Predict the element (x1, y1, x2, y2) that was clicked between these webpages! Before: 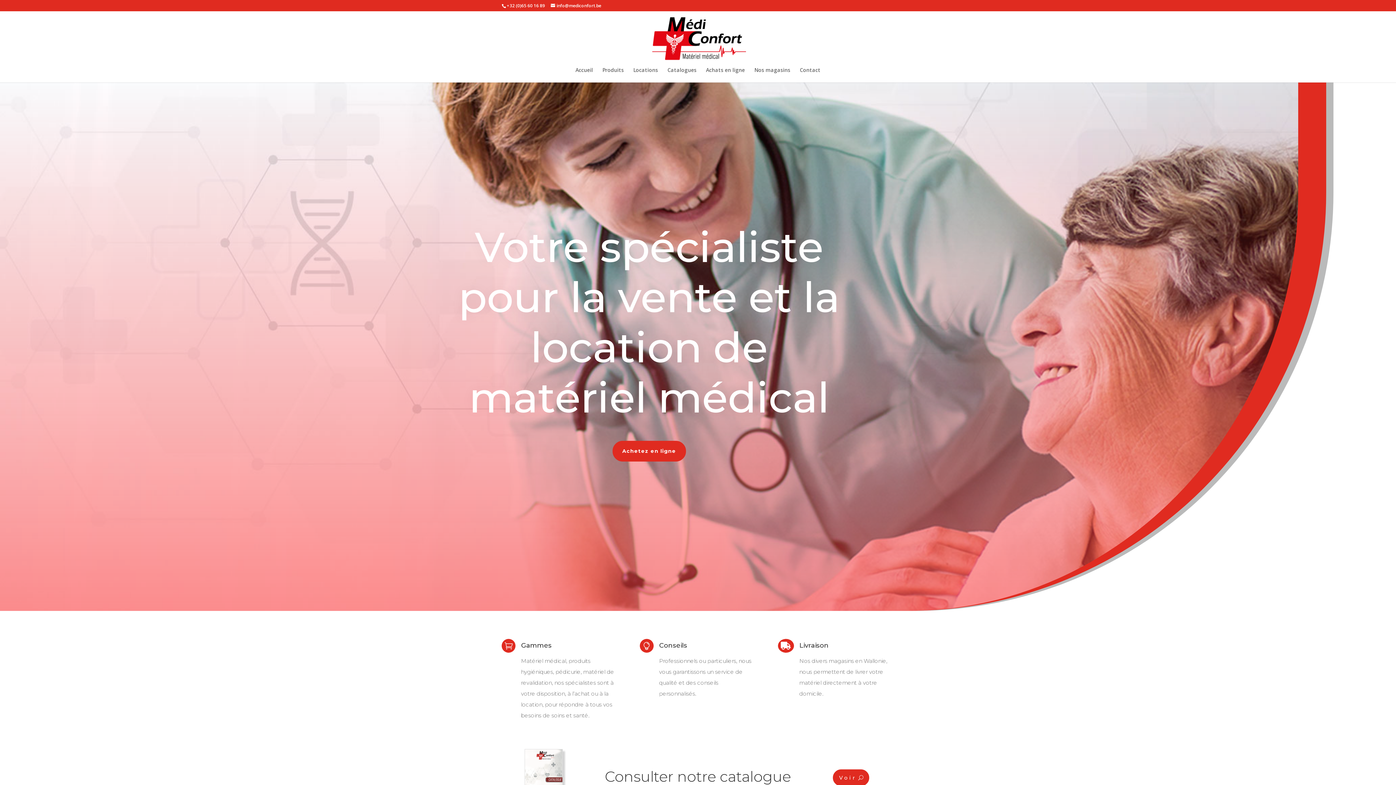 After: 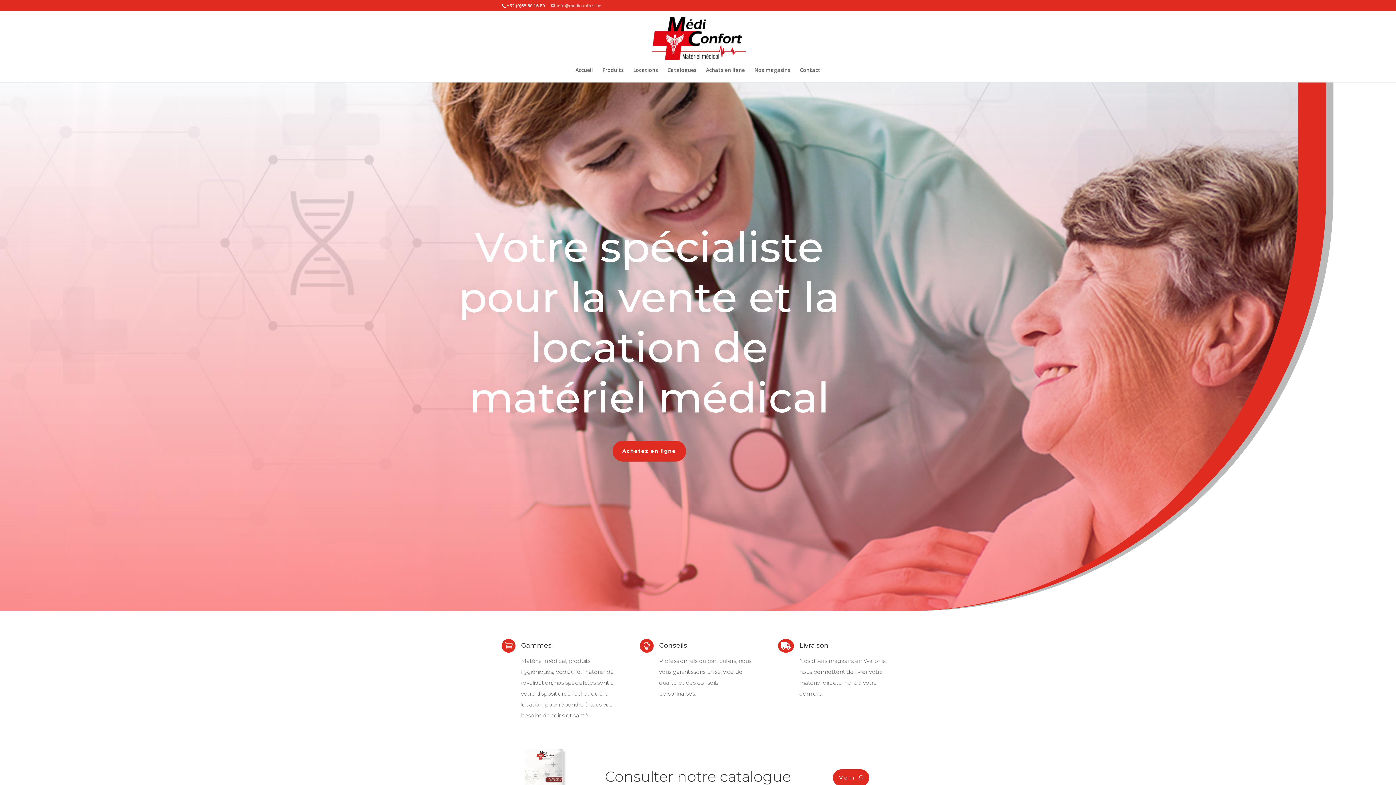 Action: label: info@mediconfort.be bbox: (550, 2, 601, 8)